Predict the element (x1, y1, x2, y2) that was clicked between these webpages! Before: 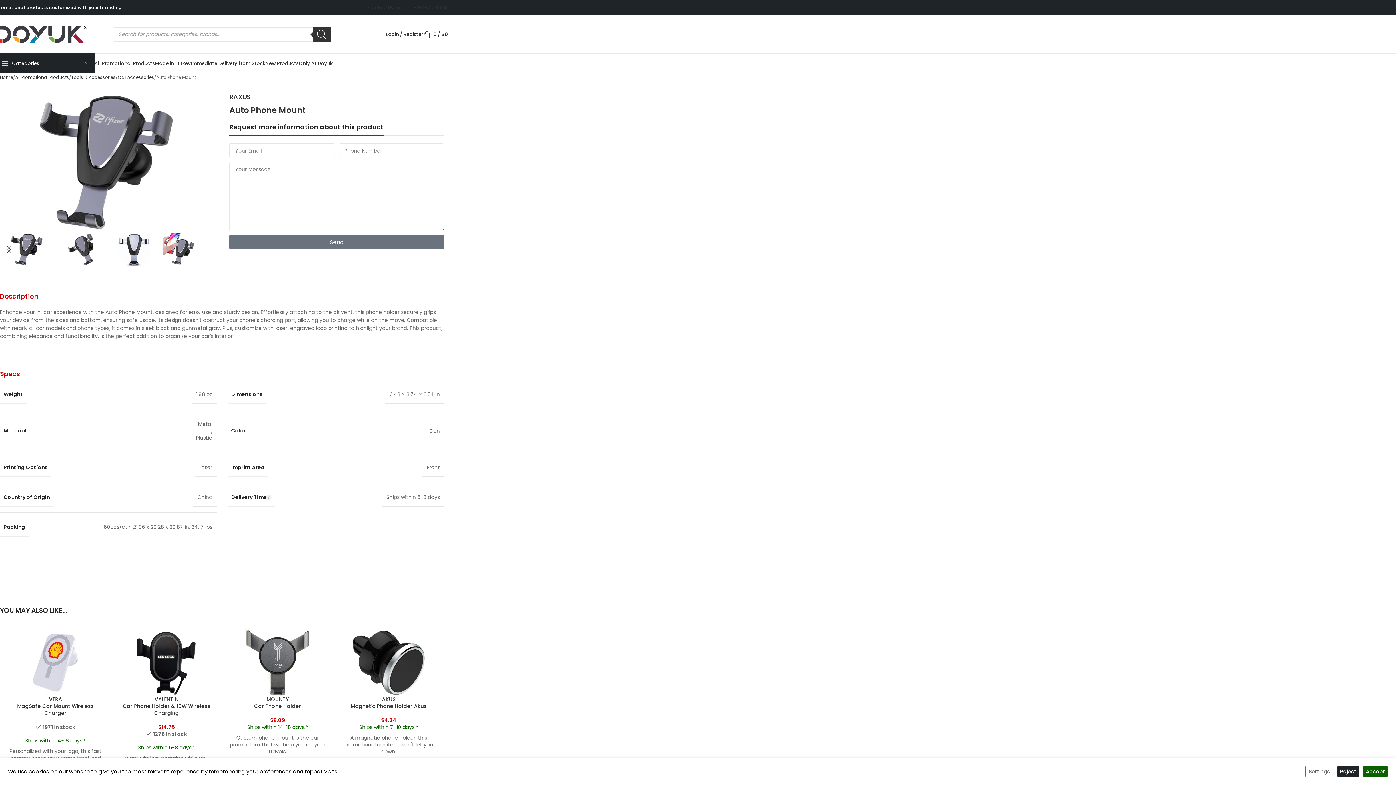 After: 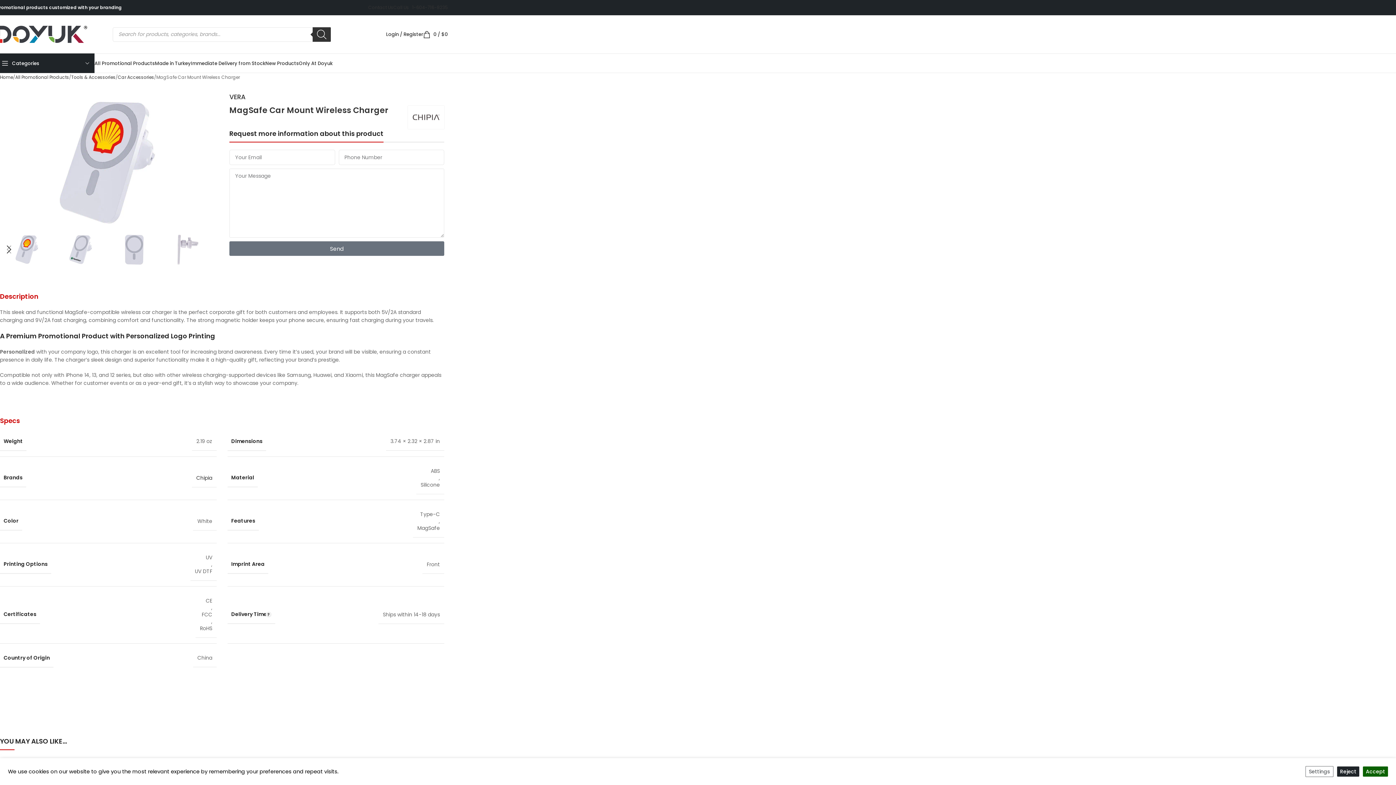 Action: bbox: (17, 702, 93, 717) label: MagSafe Car Mount Wireless Charger